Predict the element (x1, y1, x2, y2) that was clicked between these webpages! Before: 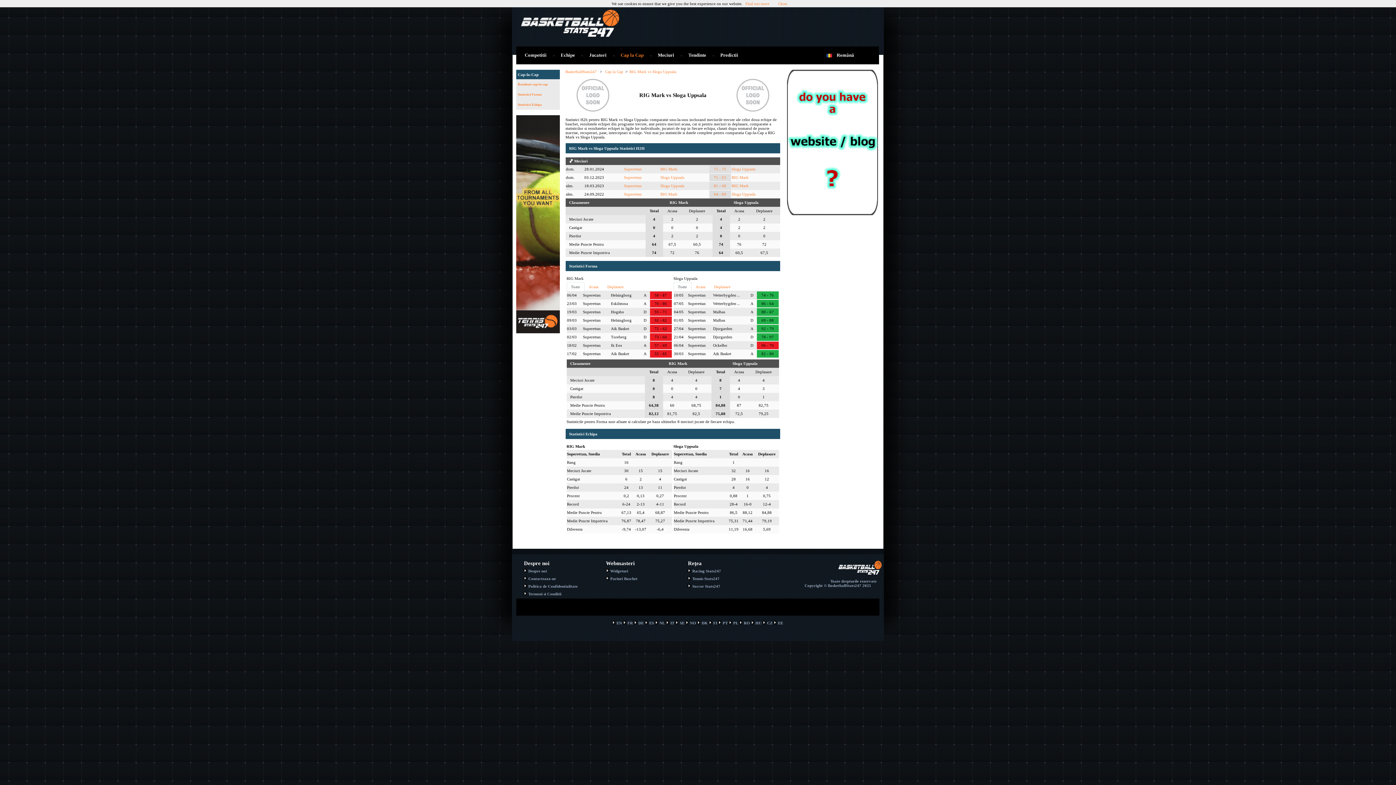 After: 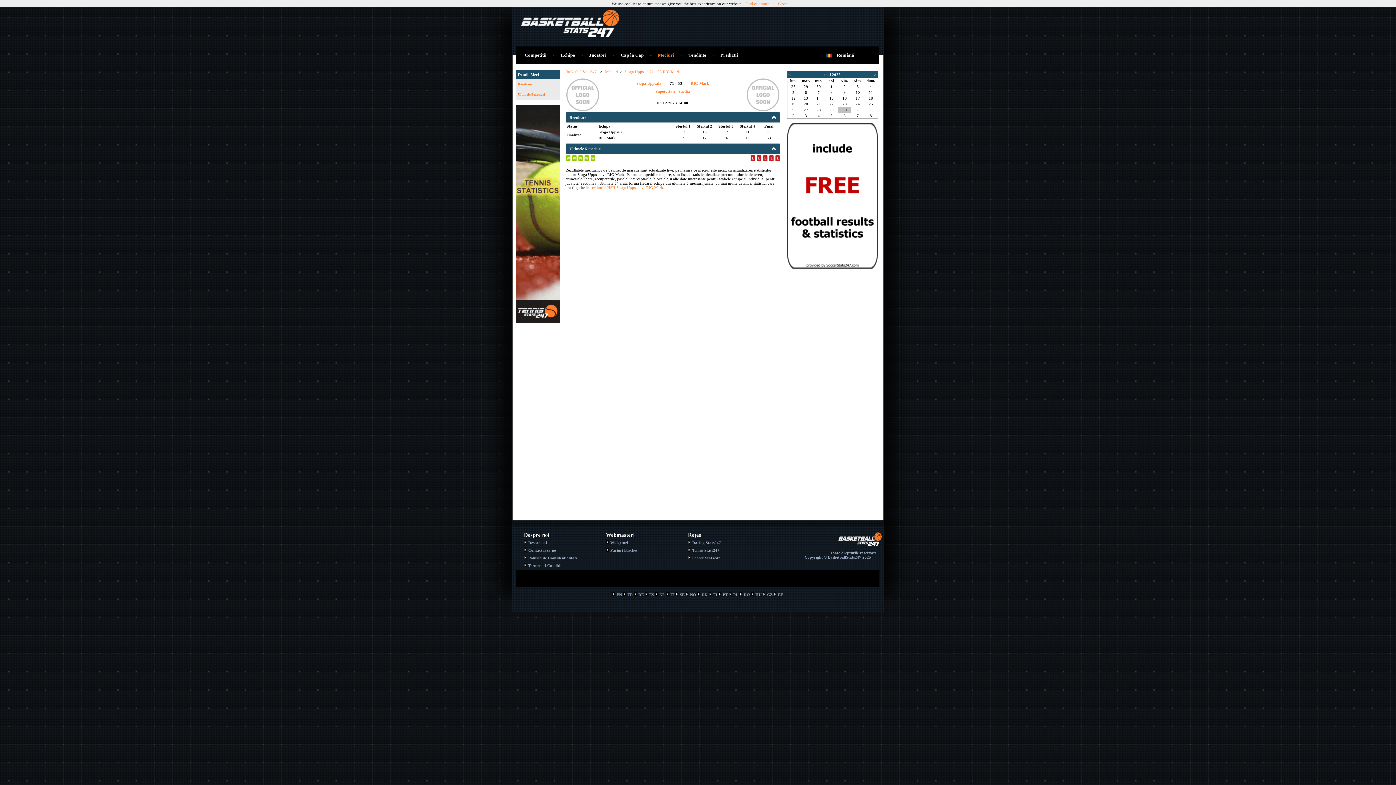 Action: label: 71 - 53 bbox: (709, 173, 731, 181)